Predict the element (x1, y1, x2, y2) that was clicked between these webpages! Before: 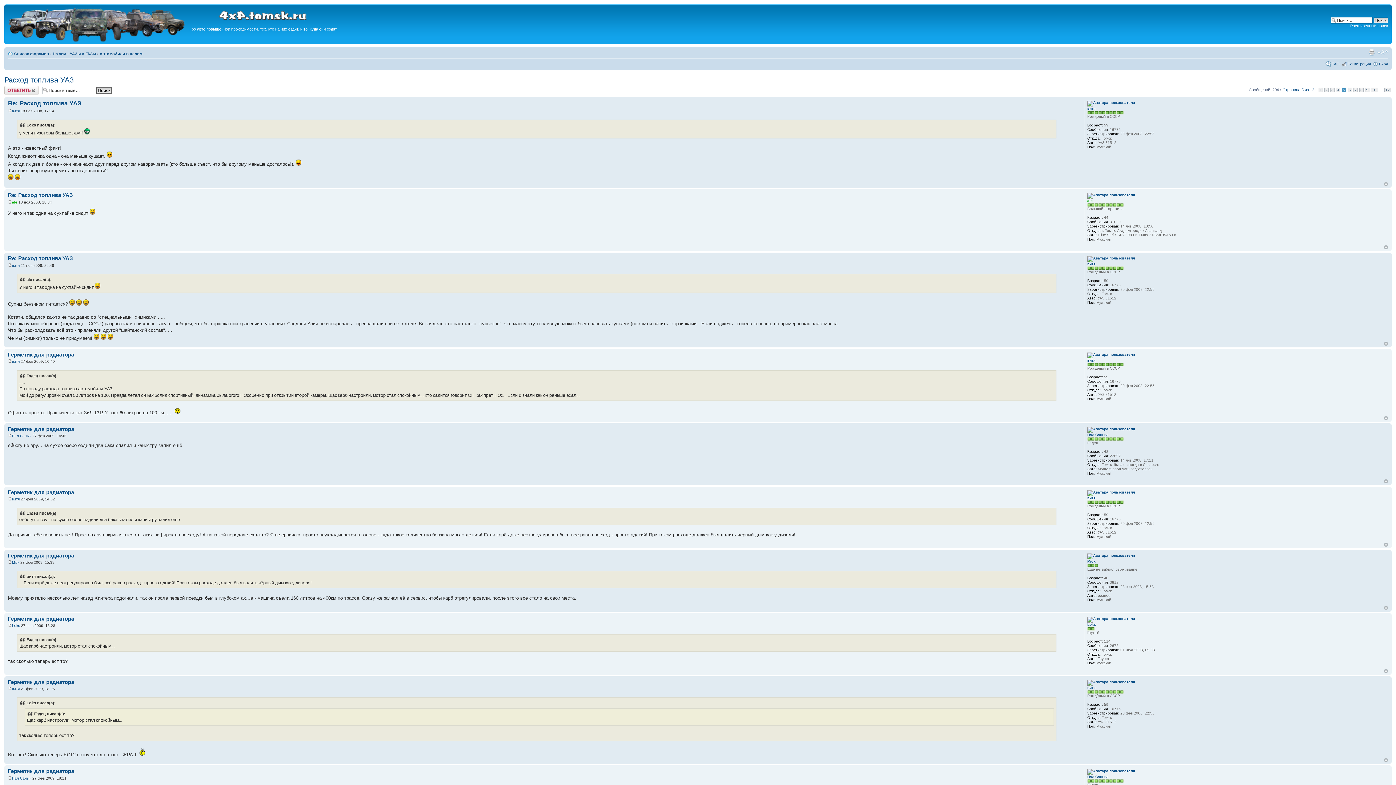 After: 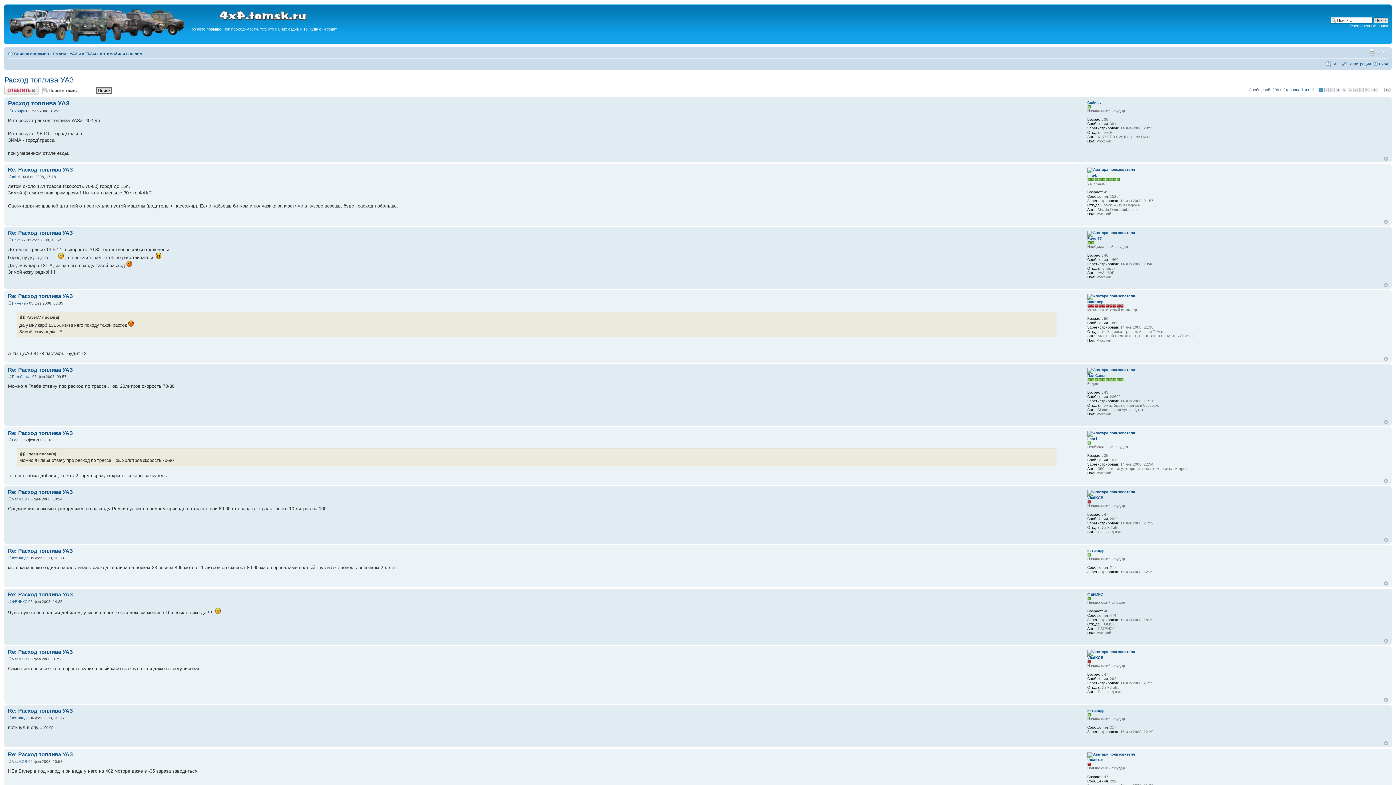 Action: bbox: (1318, 87, 1323, 92) label: 1